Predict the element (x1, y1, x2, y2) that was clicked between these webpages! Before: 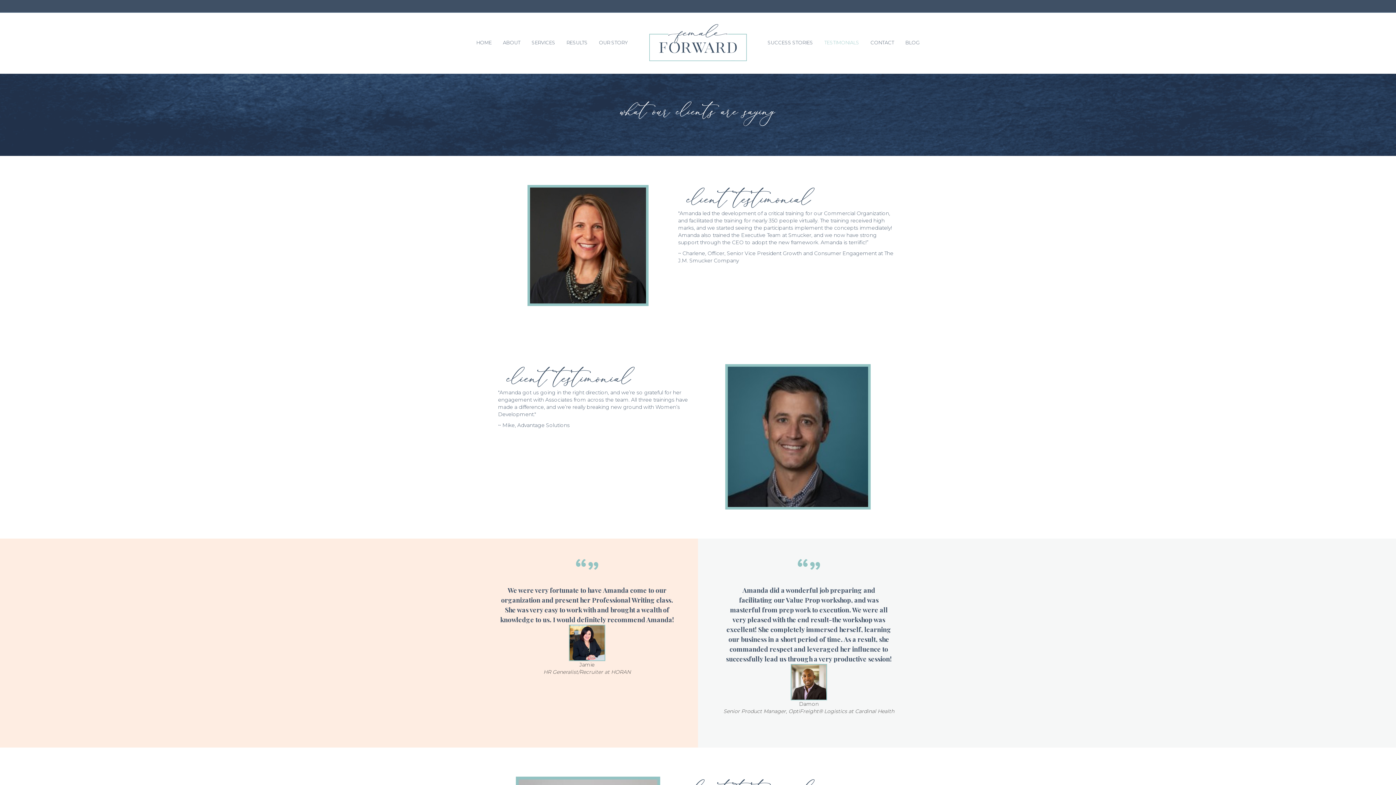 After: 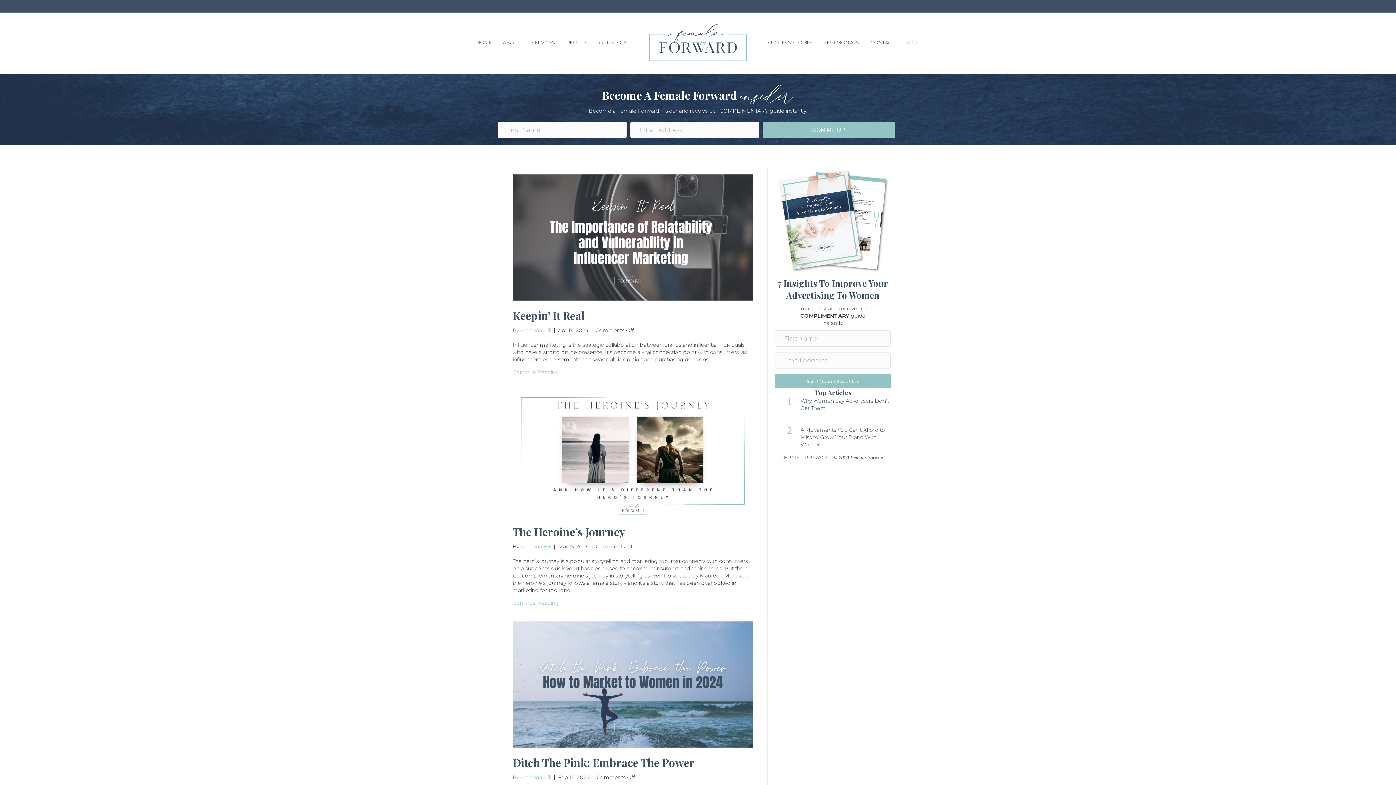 Action: label: BLOG bbox: (900, 33, 924, 51)